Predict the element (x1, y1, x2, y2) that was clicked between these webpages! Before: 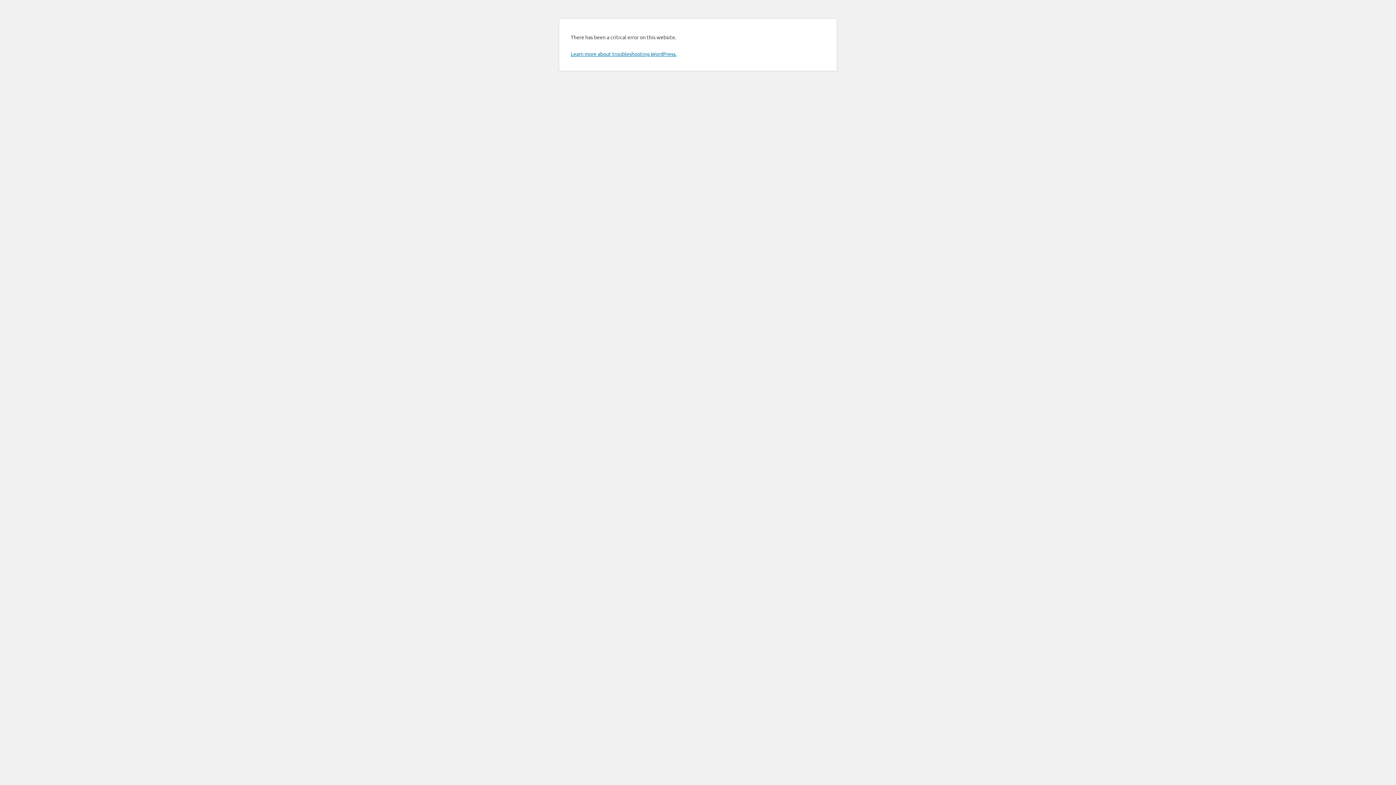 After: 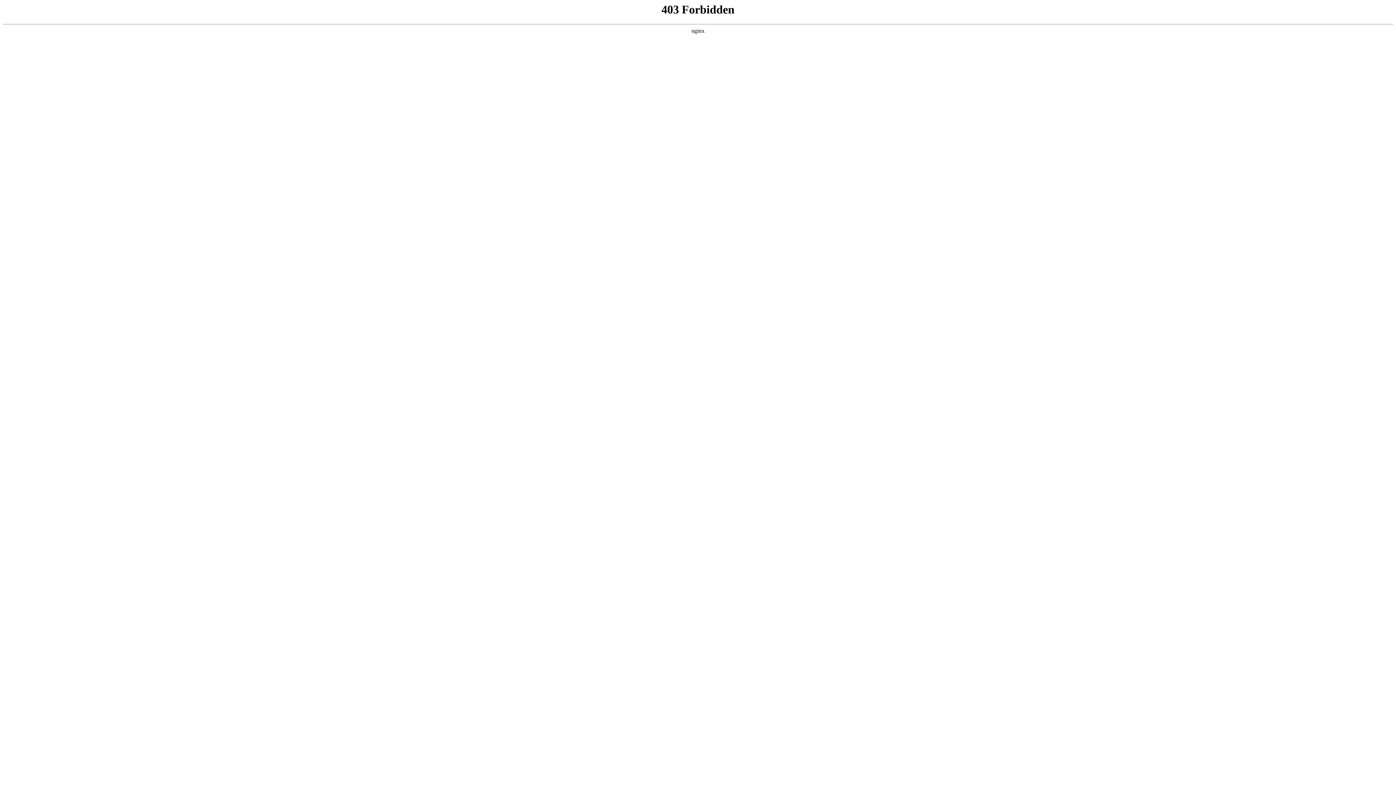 Action: bbox: (570, 50, 676, 57) label: Learn more about troubleshooting WordPress.